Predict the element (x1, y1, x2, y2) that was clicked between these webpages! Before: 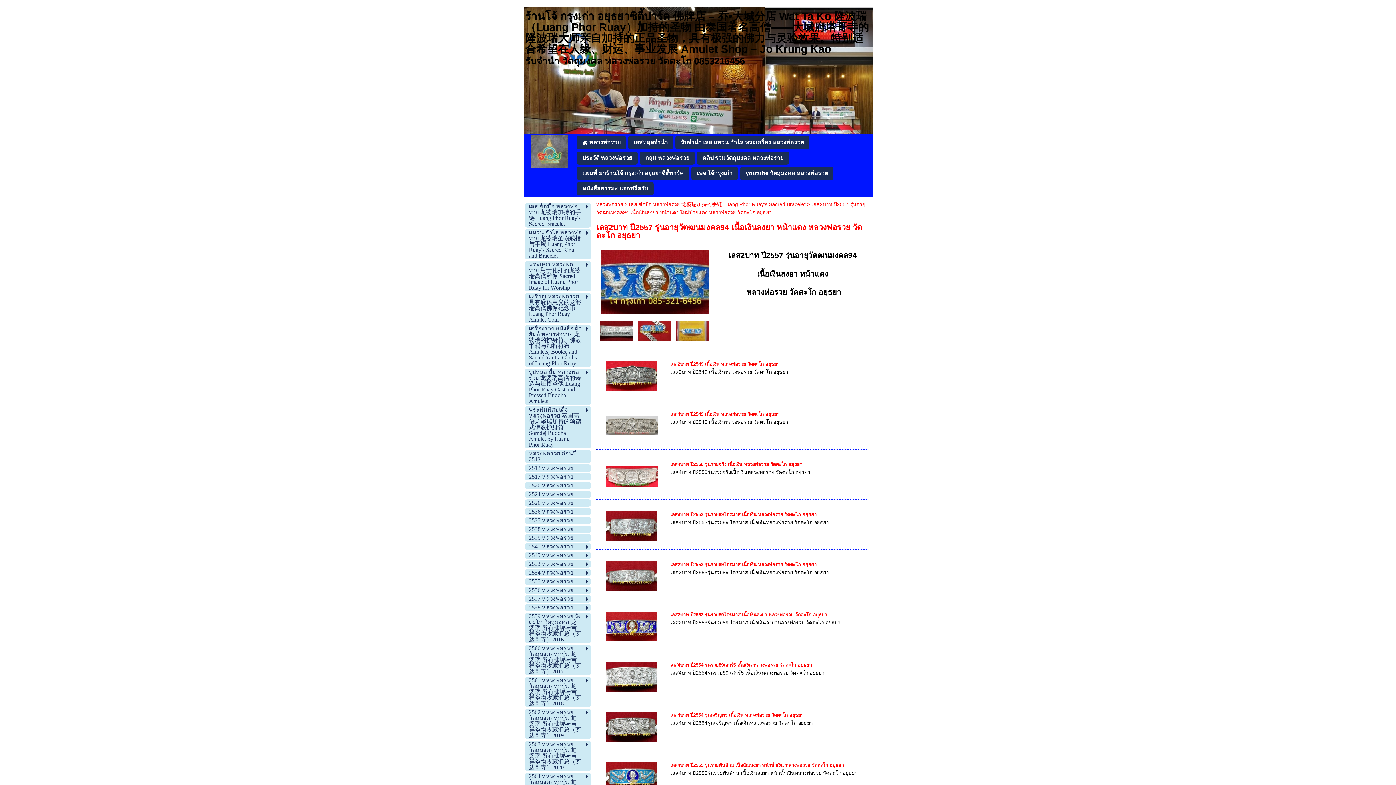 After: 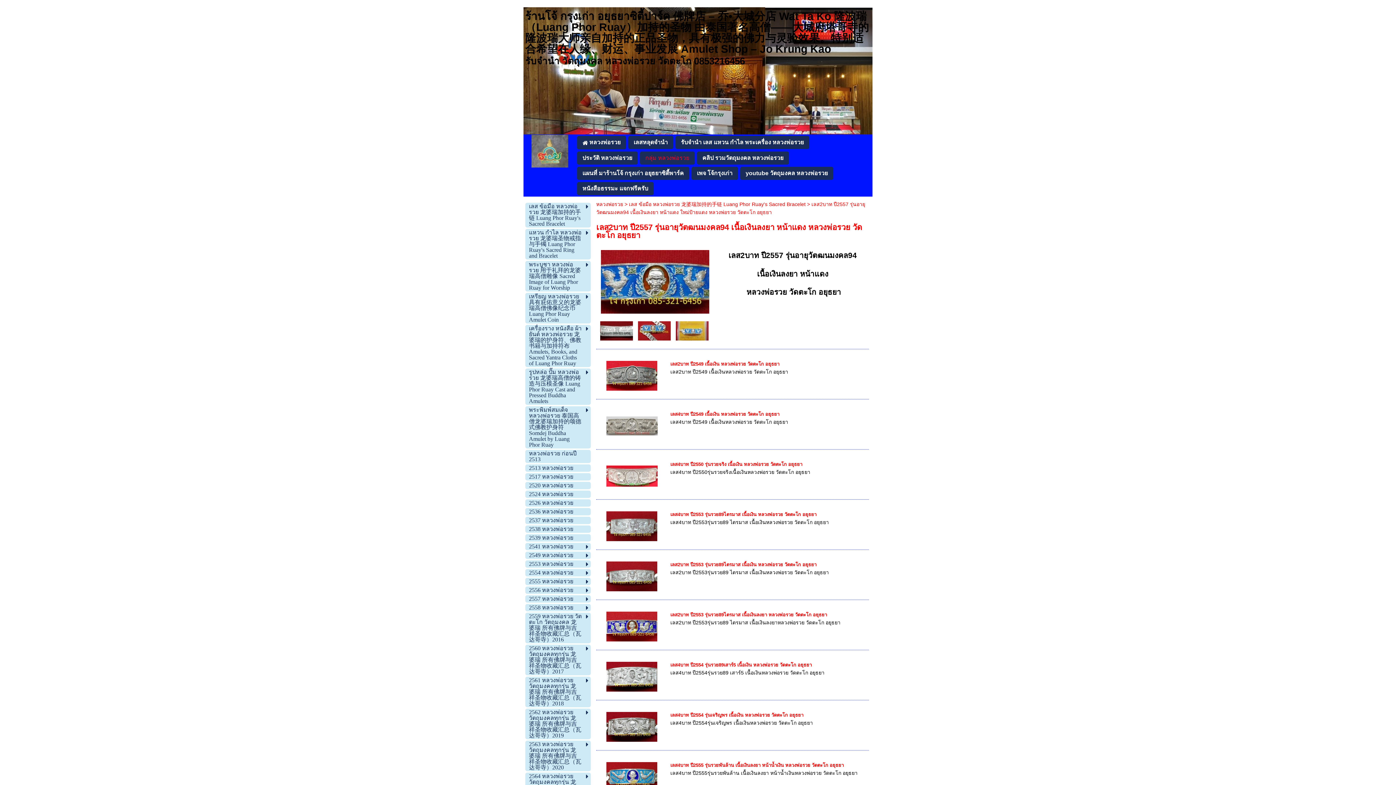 Action: label: กลุ่ม หลวงพ่อรวย bbox: (645, 151, 689, 164)